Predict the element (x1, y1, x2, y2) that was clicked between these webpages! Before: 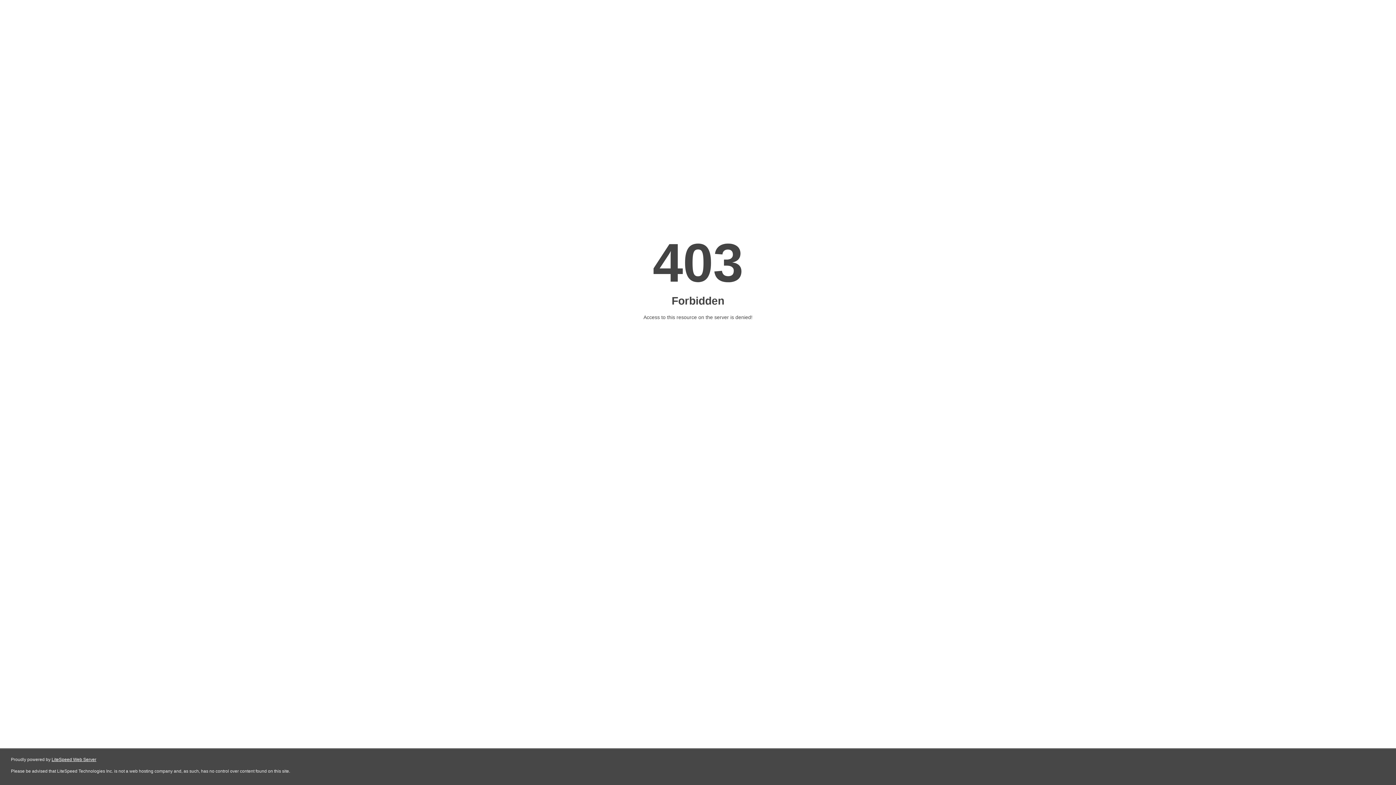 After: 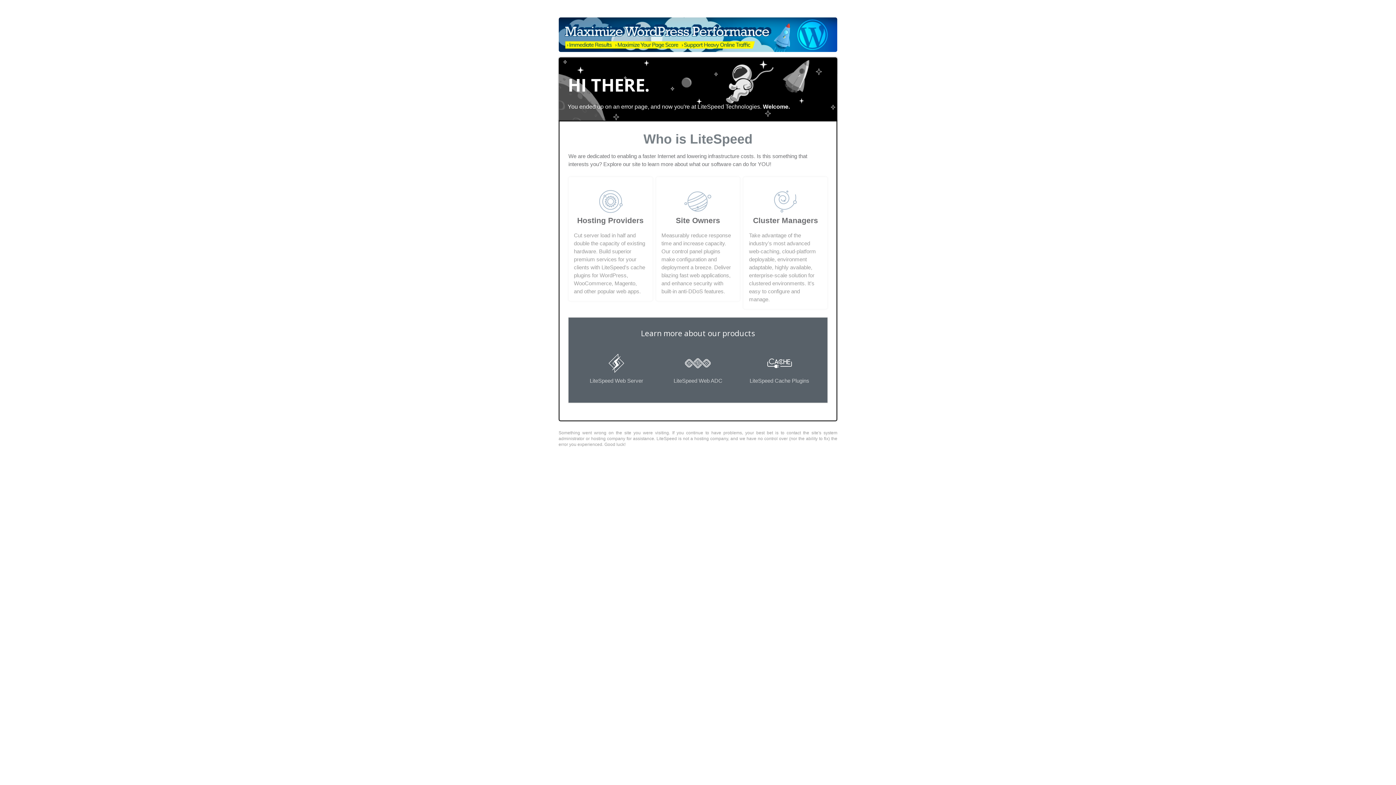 Action: bbox: (51, 757, 96, 762) label: LiteSpeed Web Server